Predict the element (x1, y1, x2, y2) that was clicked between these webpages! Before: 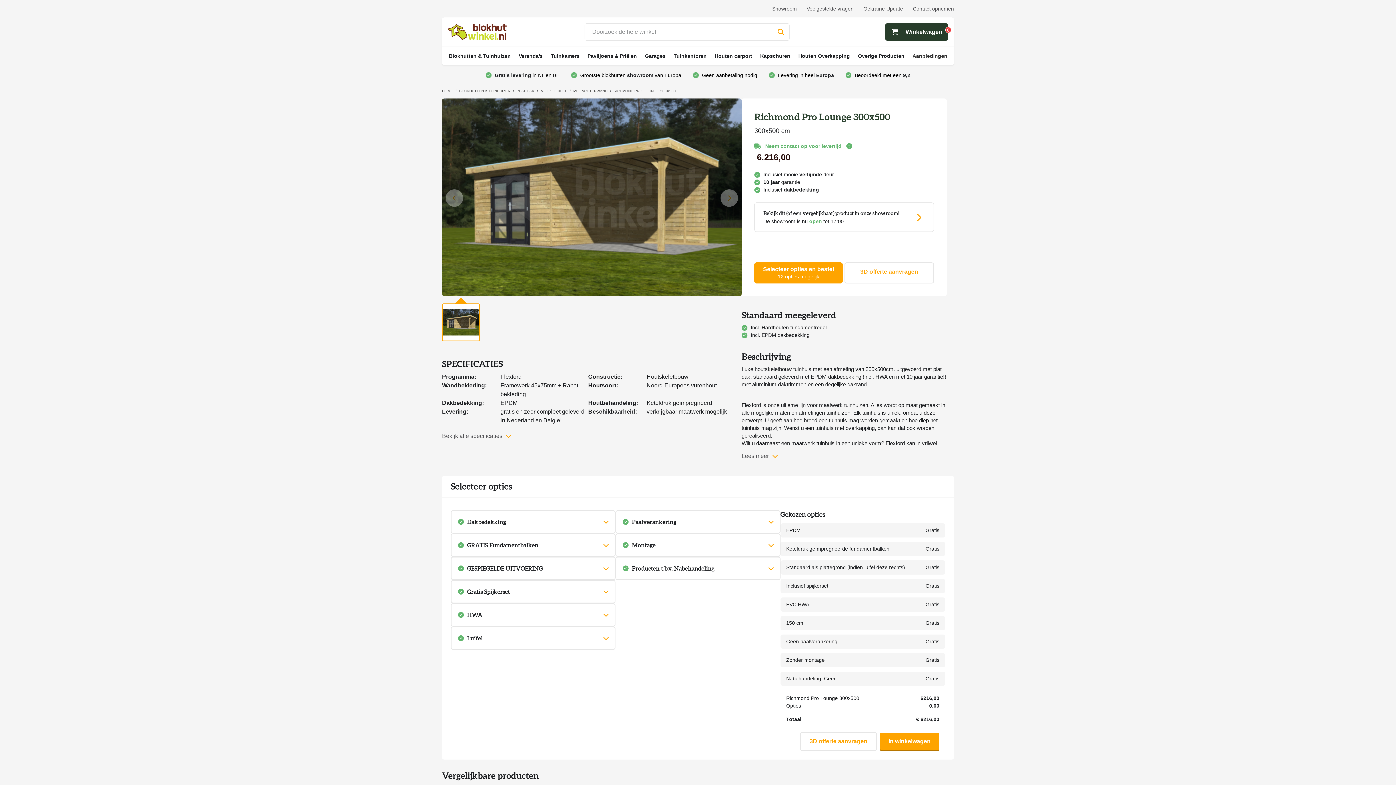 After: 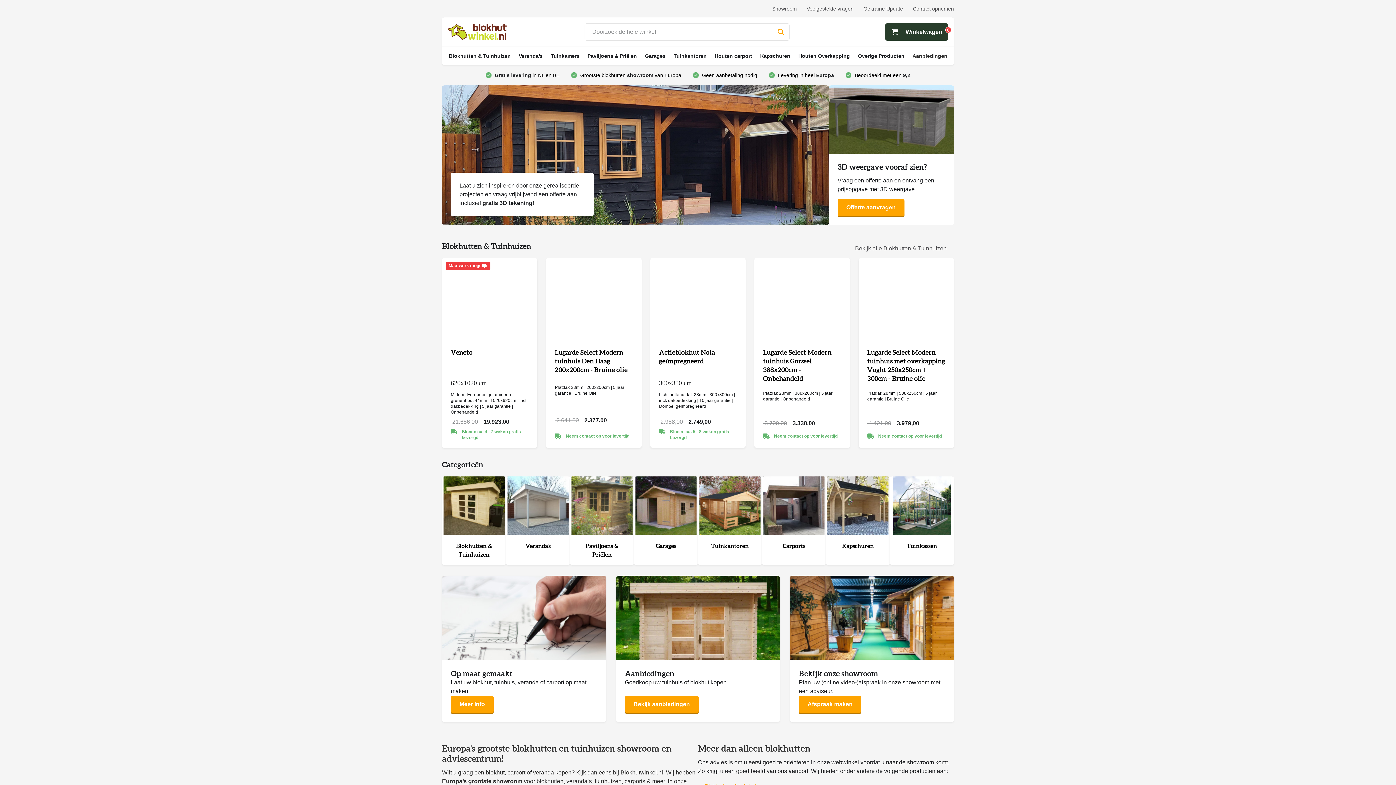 Action: bbox: (442, 89, 453, 93) label: HOME